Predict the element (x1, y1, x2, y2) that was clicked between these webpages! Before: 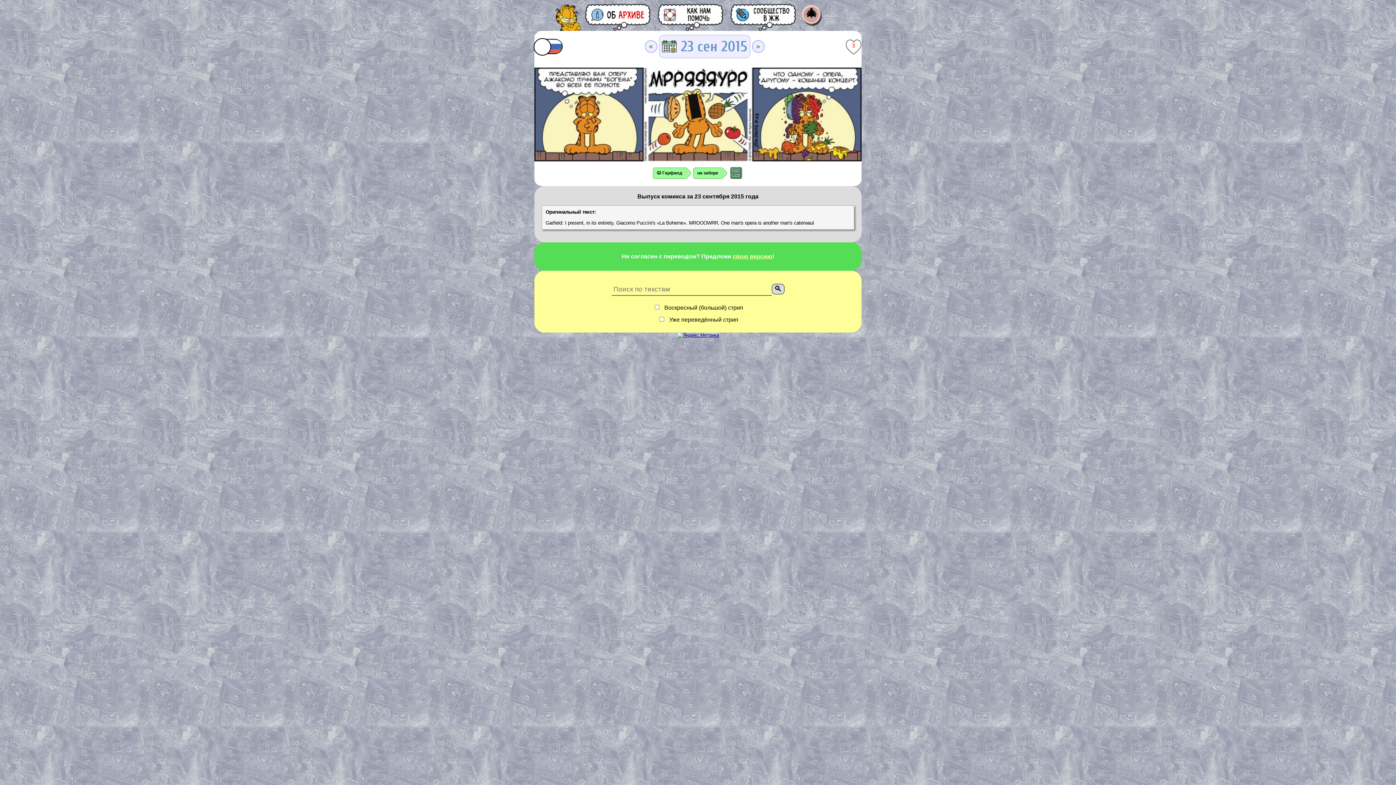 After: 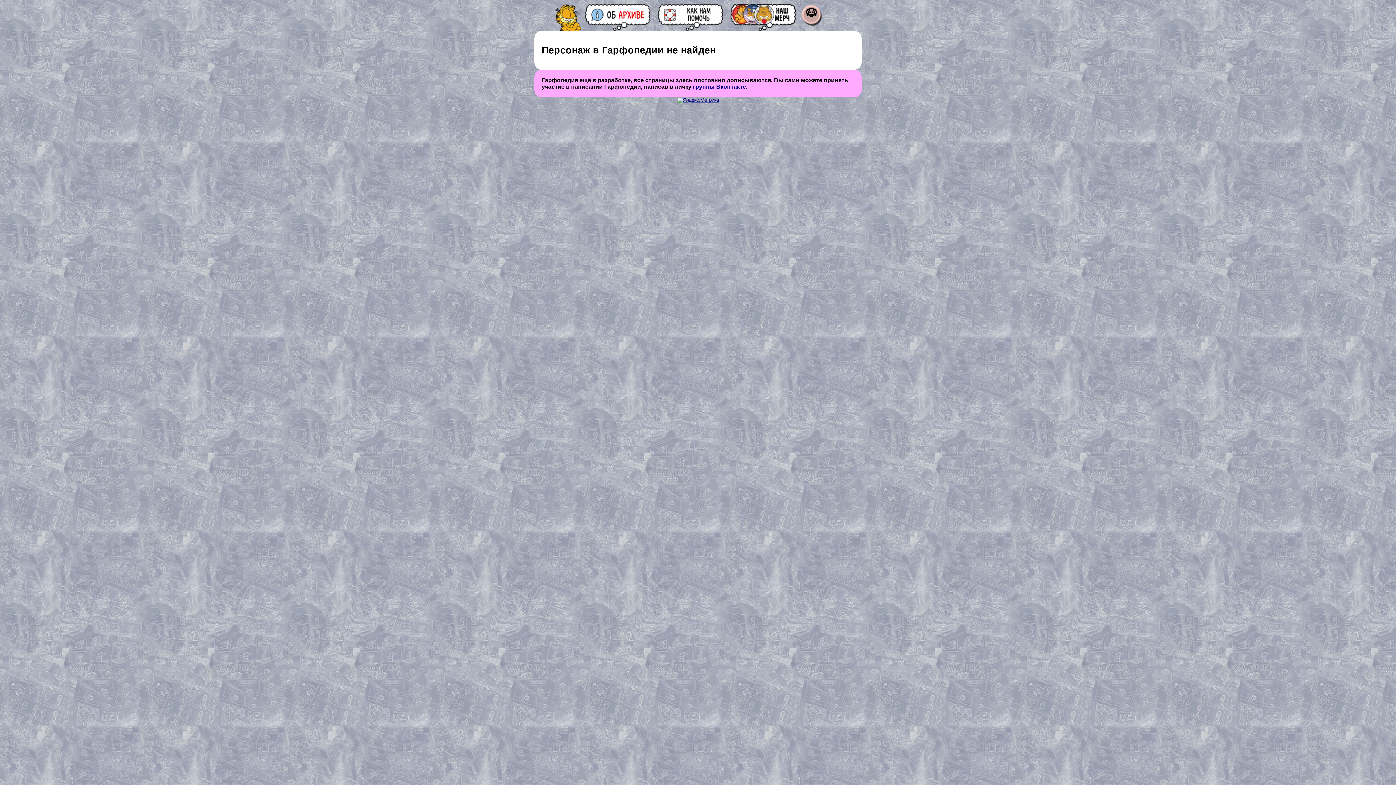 Action: bbox: (693, 167, 722, 178) label: на заборе